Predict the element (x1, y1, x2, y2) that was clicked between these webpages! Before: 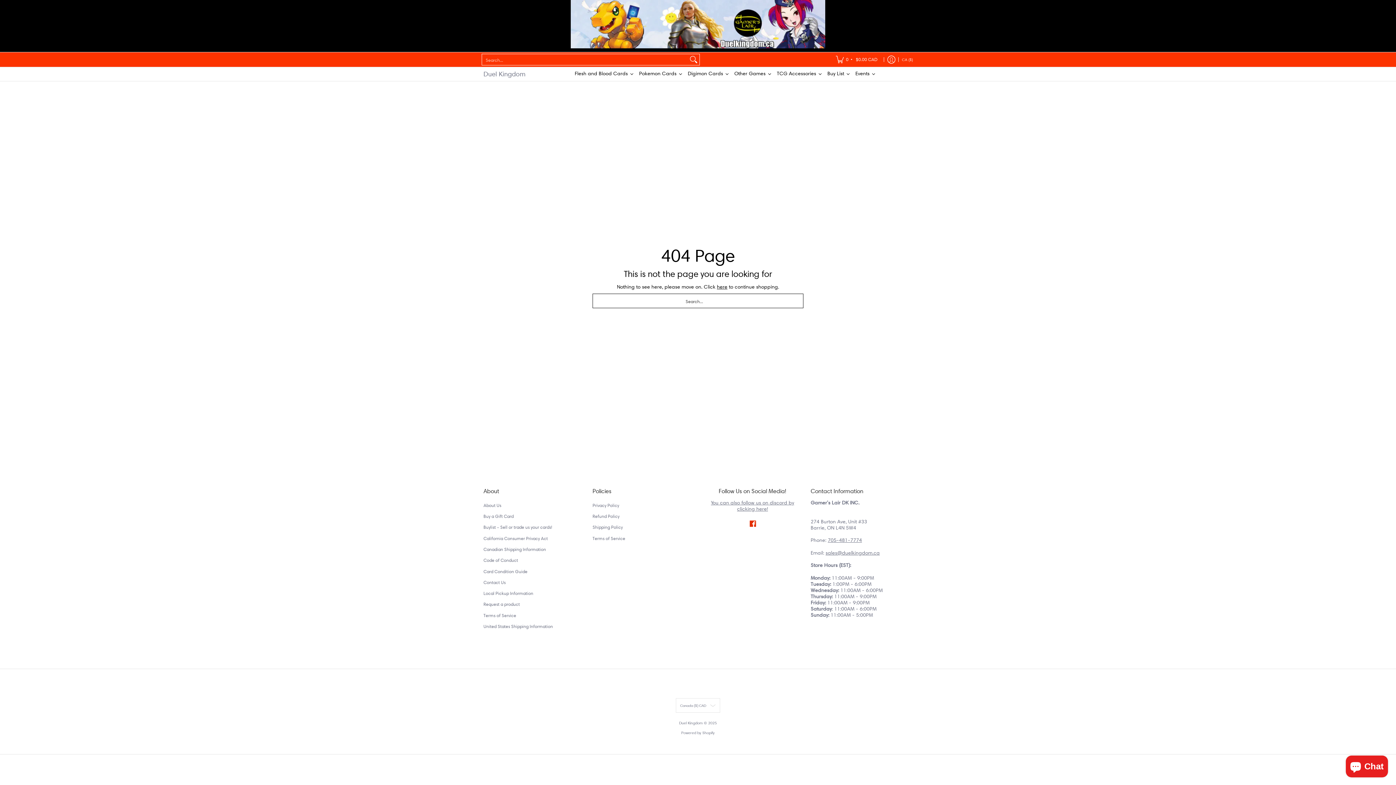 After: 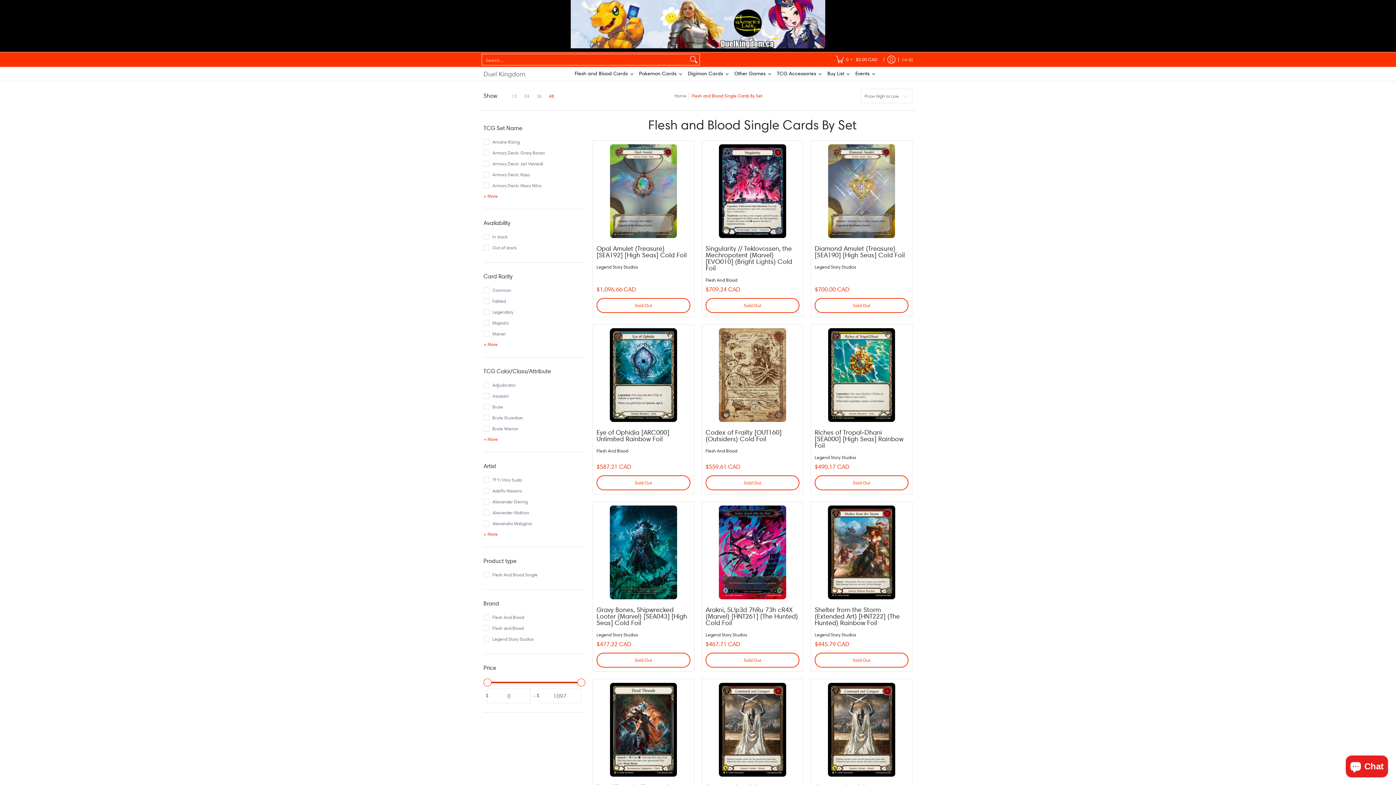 Action: label: Flesh and Blood Cards bbox: (572, 67, 636, 80)